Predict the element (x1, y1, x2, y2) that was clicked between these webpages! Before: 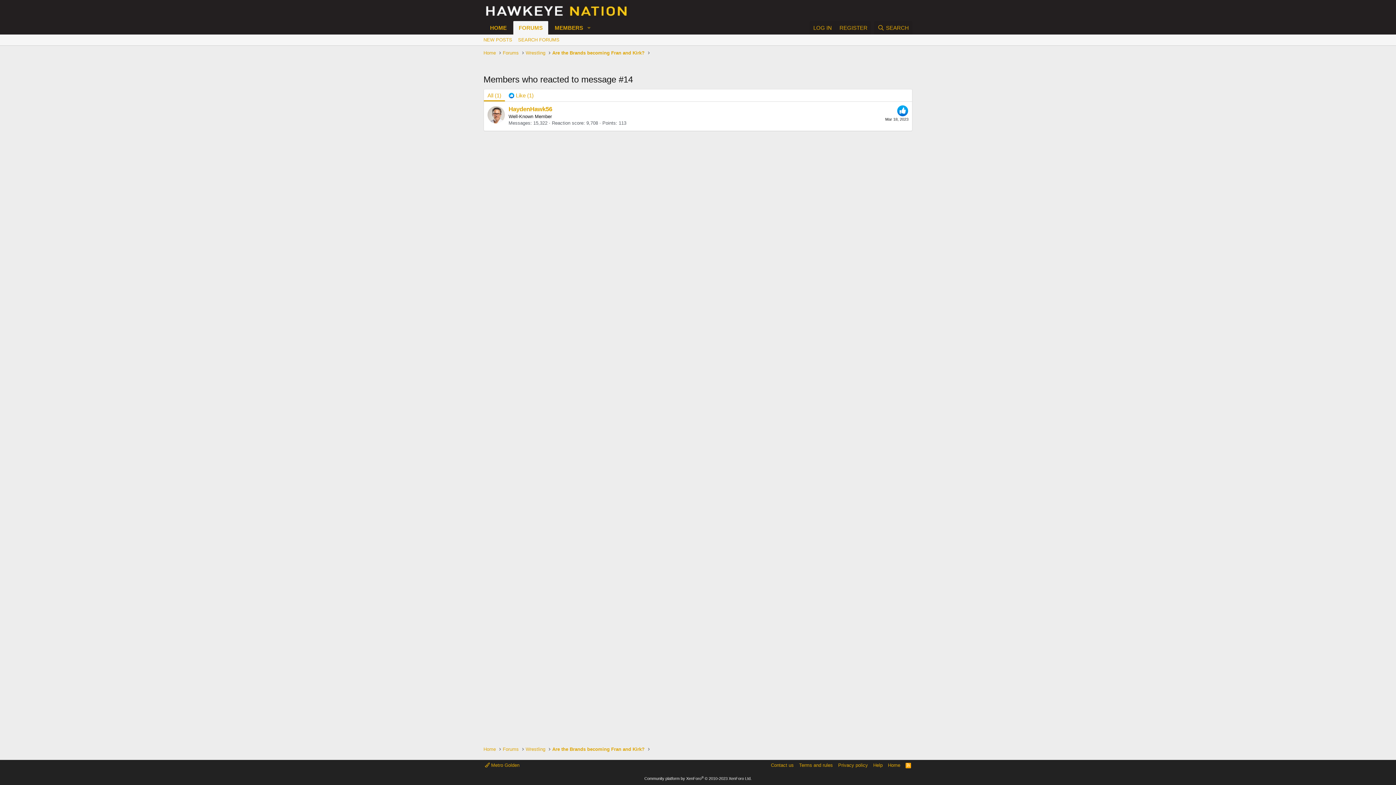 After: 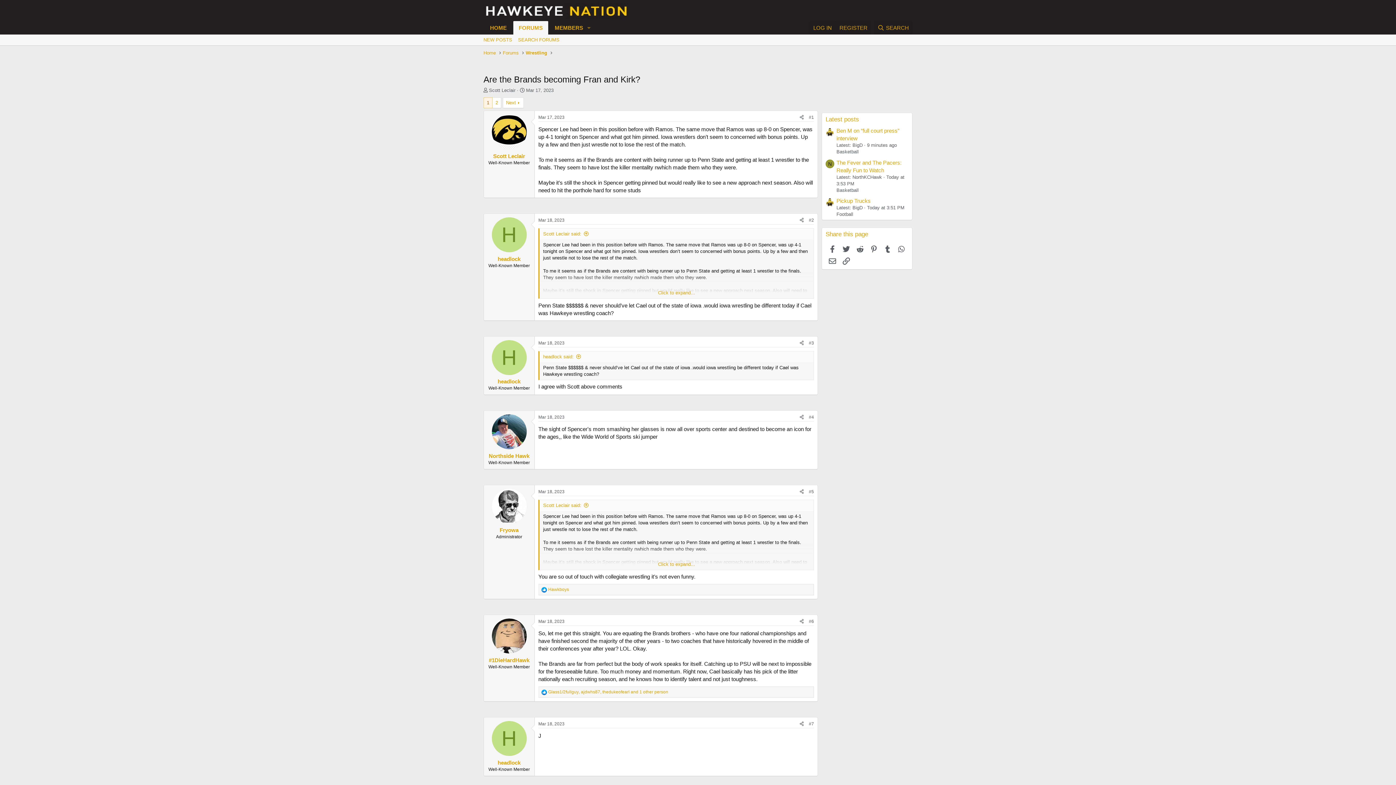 Action: label: Are the Brands becoming Fran and Kirk? bbox: (552, 746, 644, 753)